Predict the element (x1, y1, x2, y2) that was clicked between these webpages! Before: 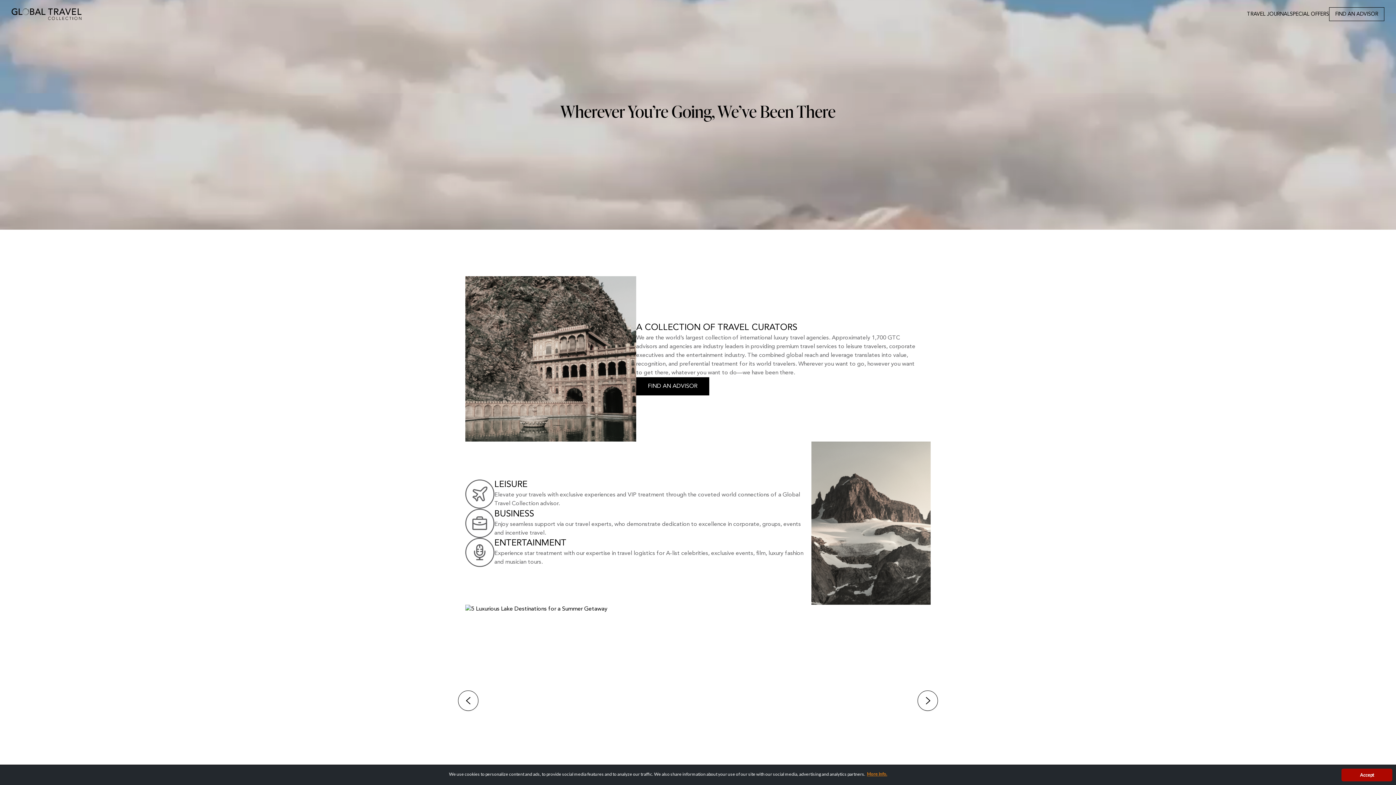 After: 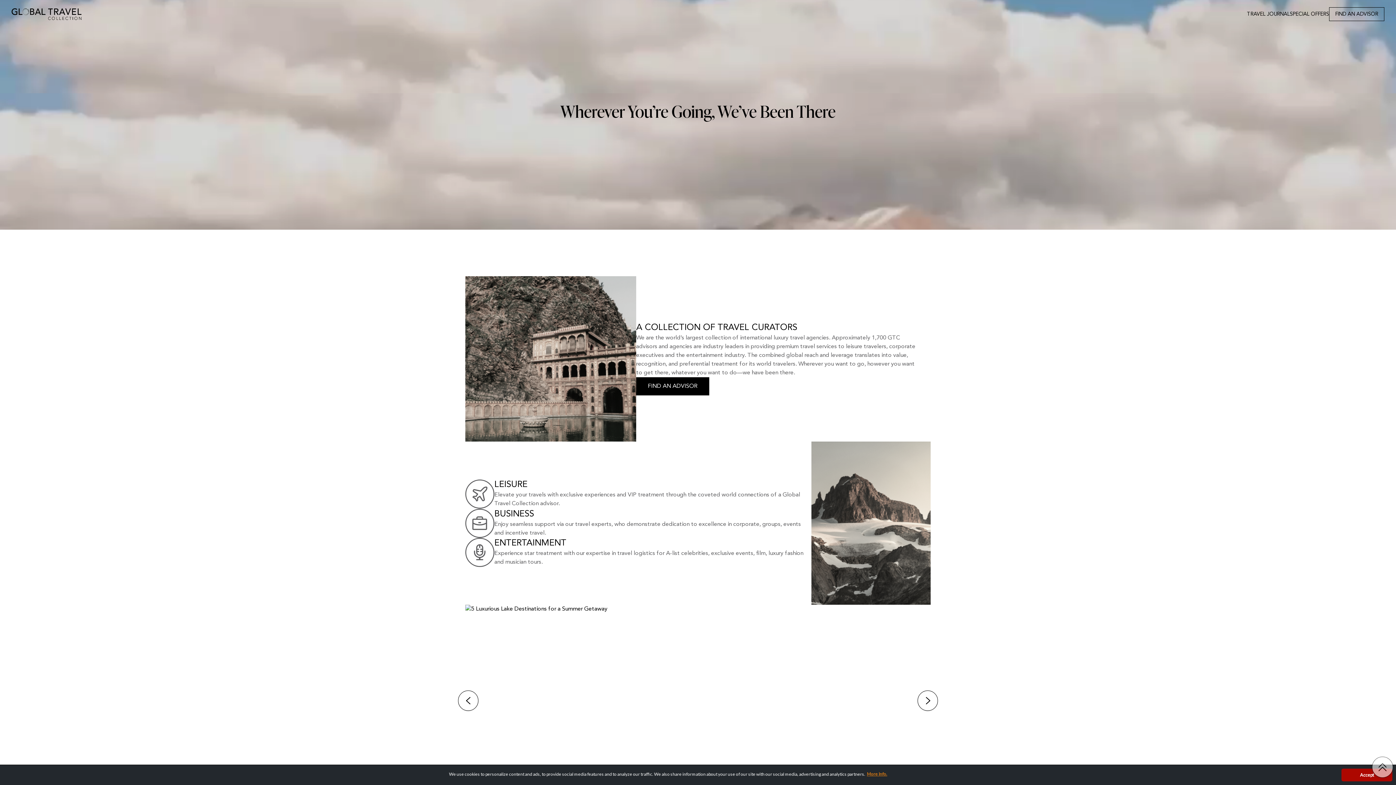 Action: bbox: (11, 7, 81, 21)